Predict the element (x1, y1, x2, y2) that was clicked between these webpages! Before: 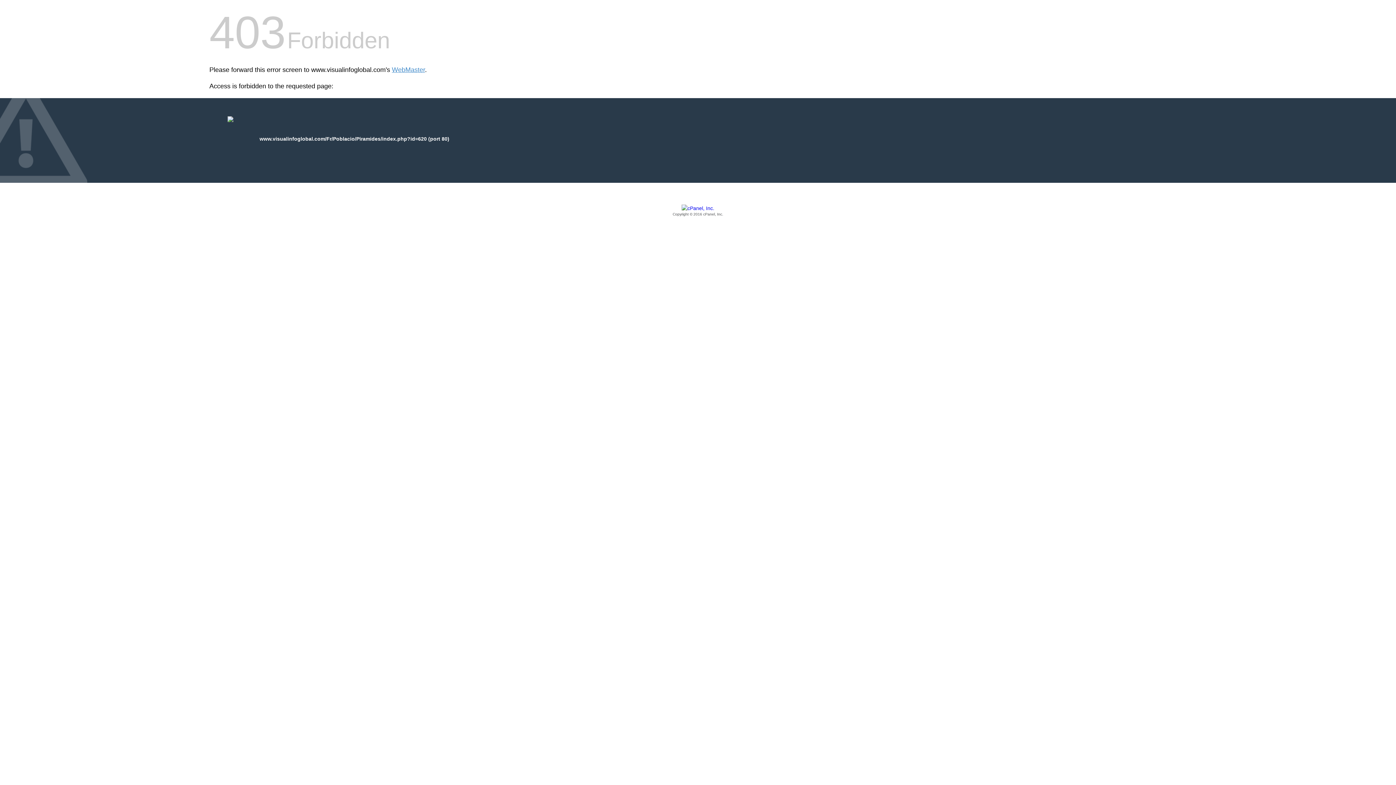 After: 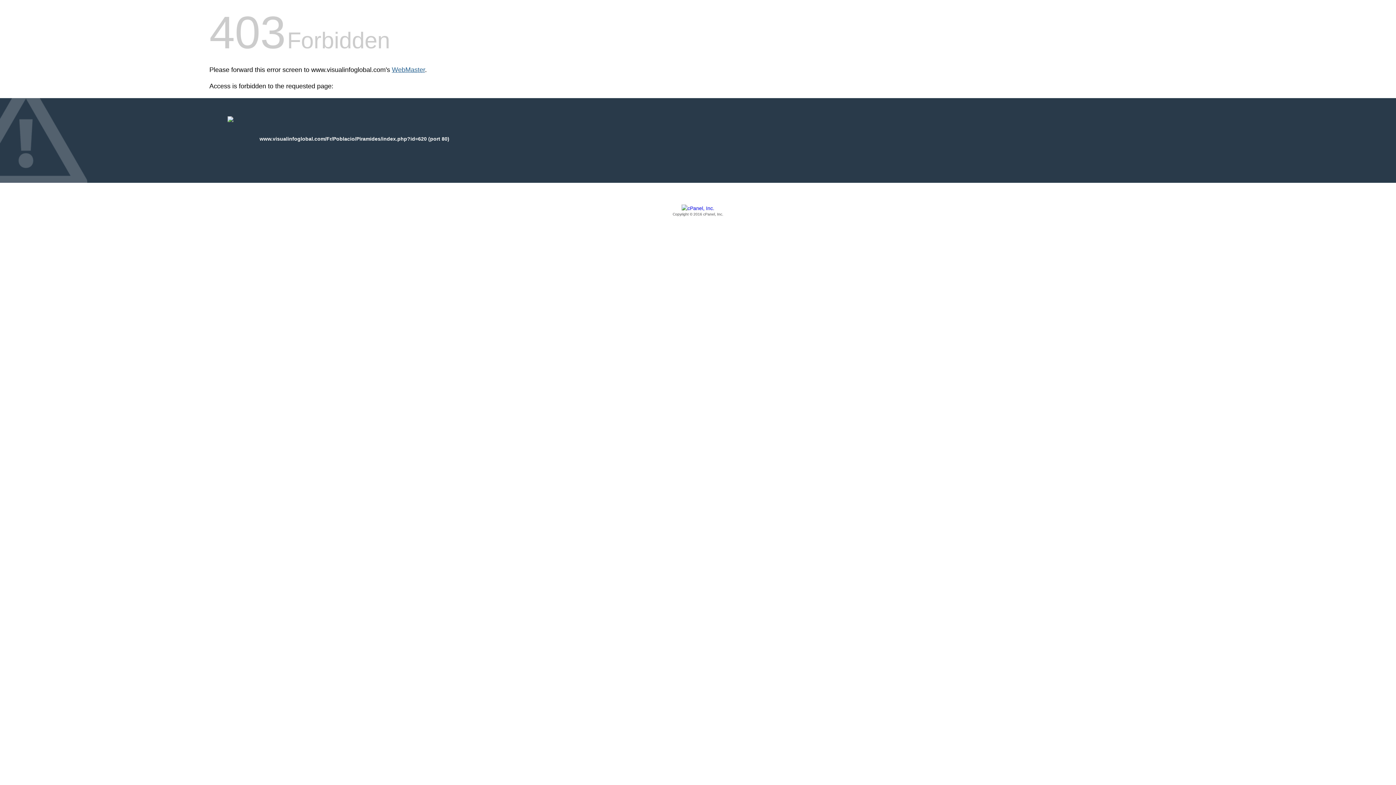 Action: bbox: (392, 66, 425, 73) label: WebMaster